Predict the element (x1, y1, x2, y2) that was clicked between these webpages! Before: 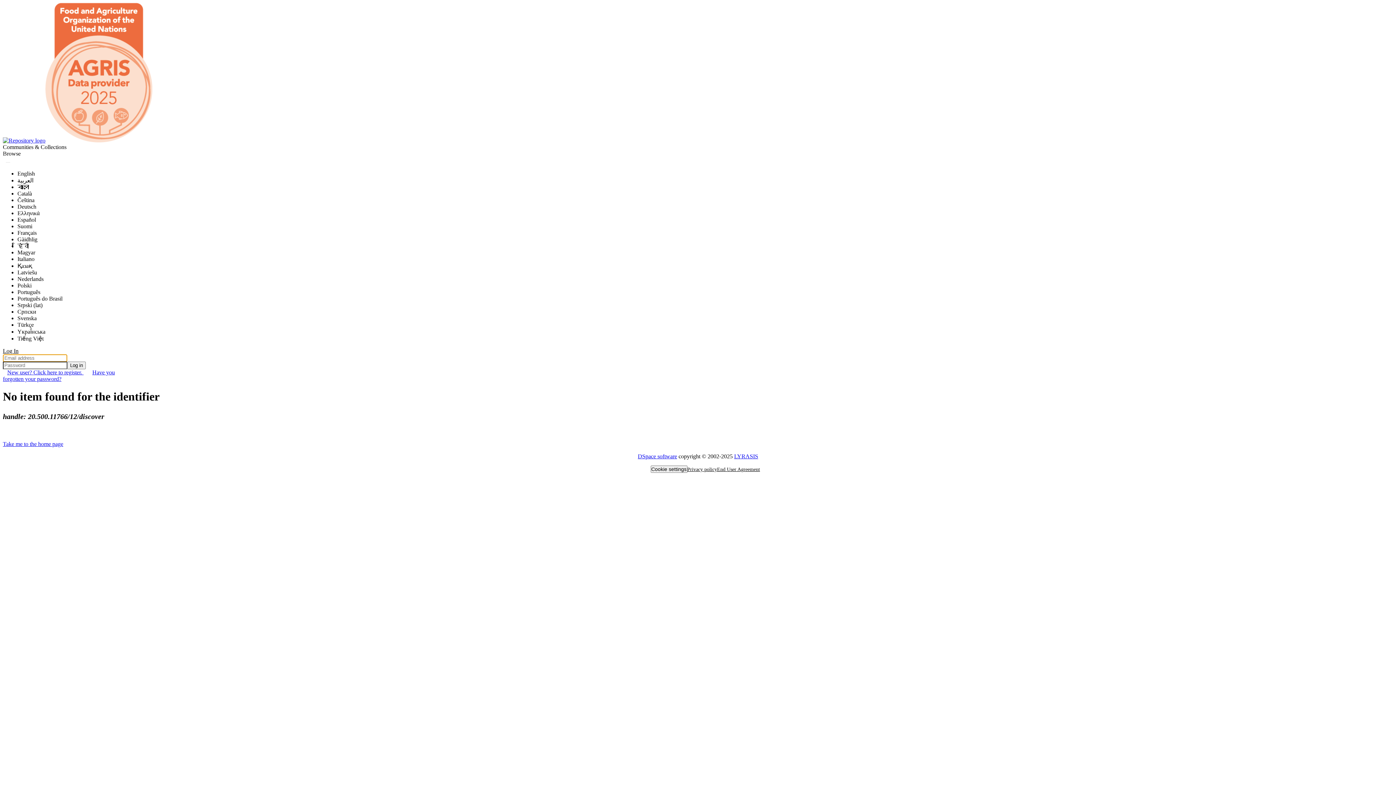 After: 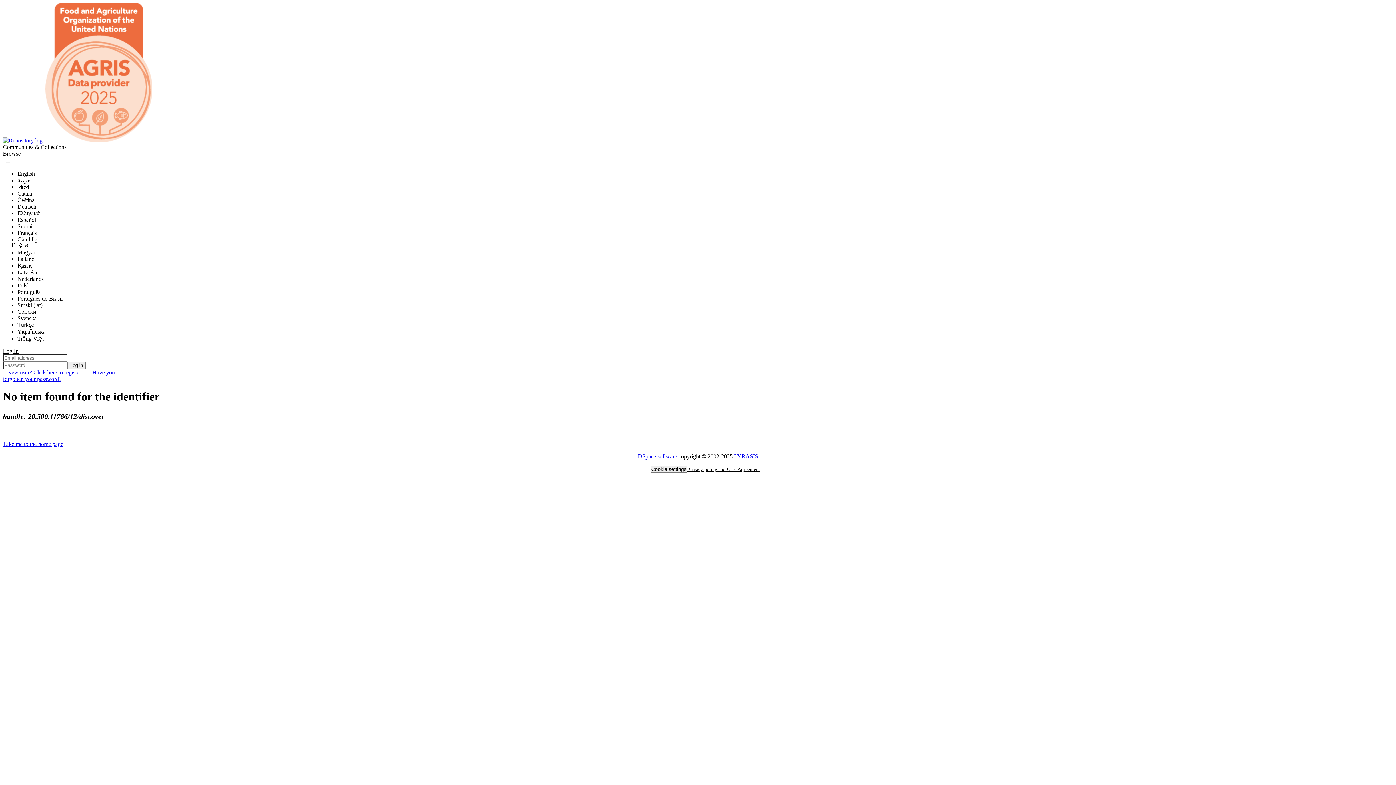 Action: label: Browse bbox: (2, 150, 20, 157)